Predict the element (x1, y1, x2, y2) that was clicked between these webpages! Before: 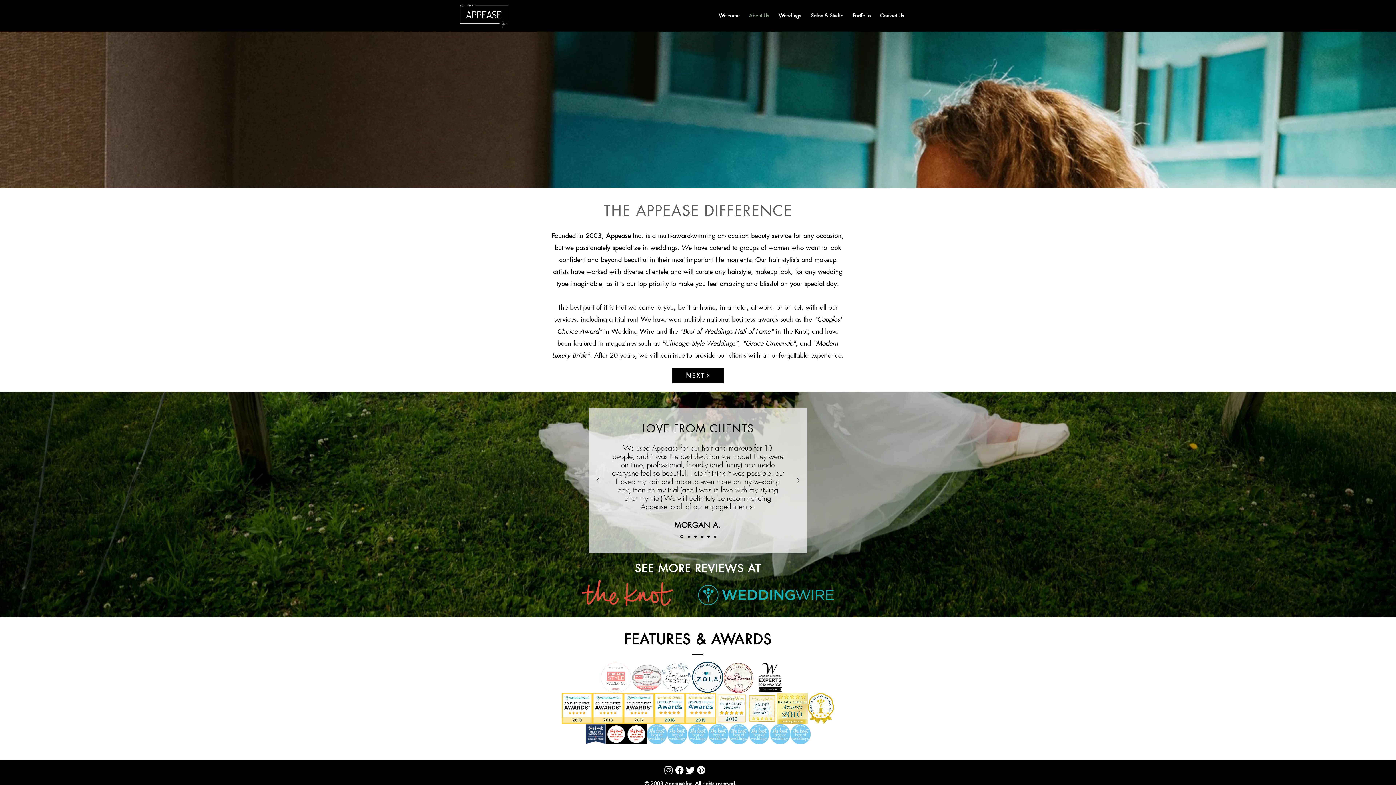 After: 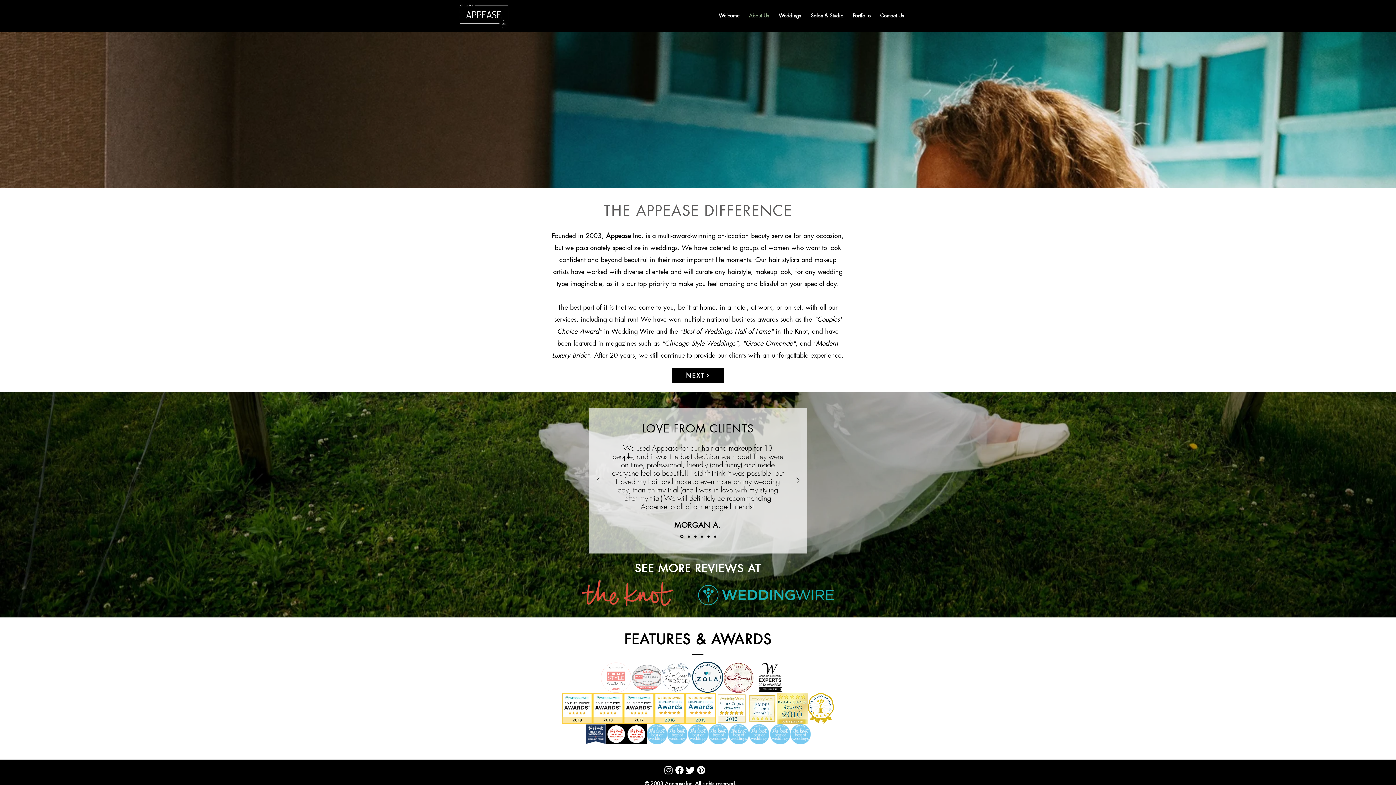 Action: label: Twitter        bbox: (685, 765, 696, 776)